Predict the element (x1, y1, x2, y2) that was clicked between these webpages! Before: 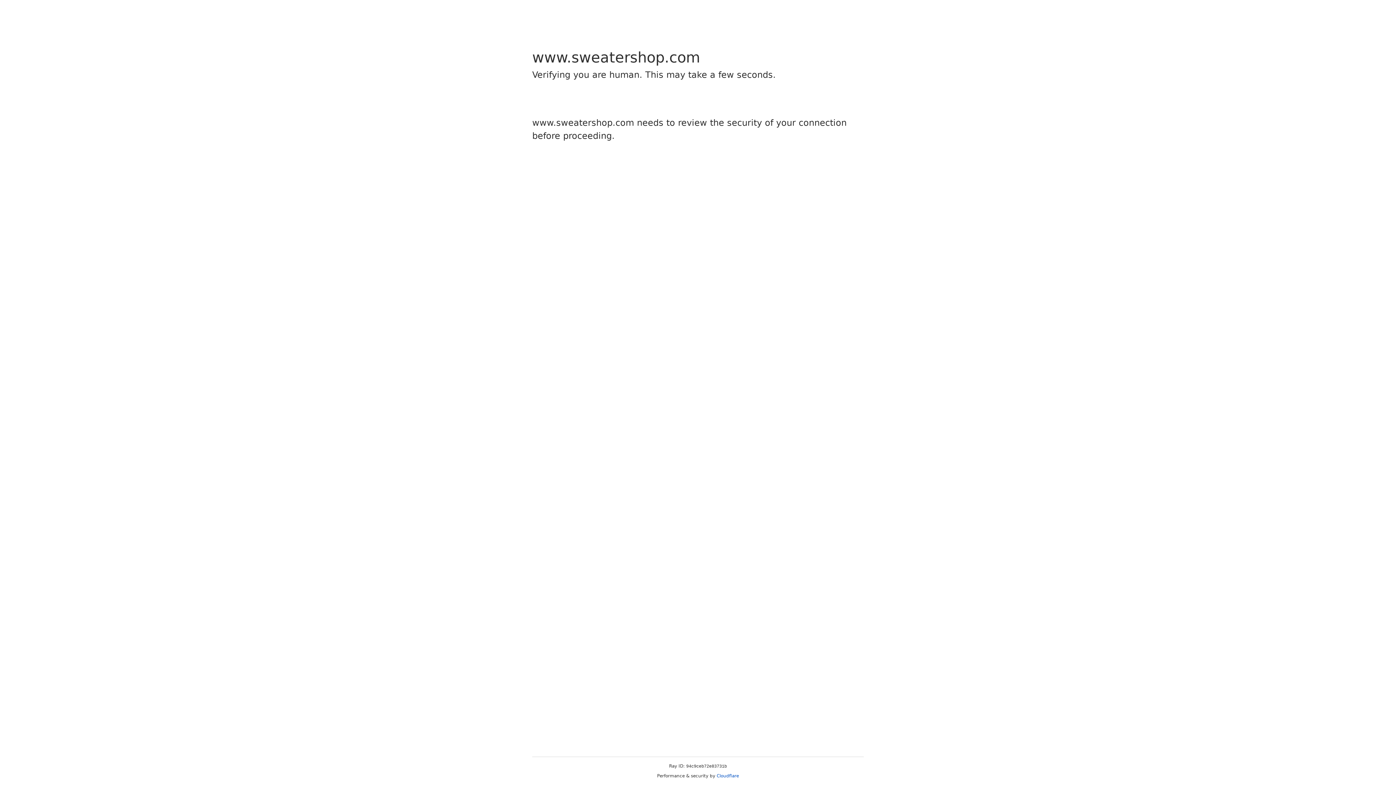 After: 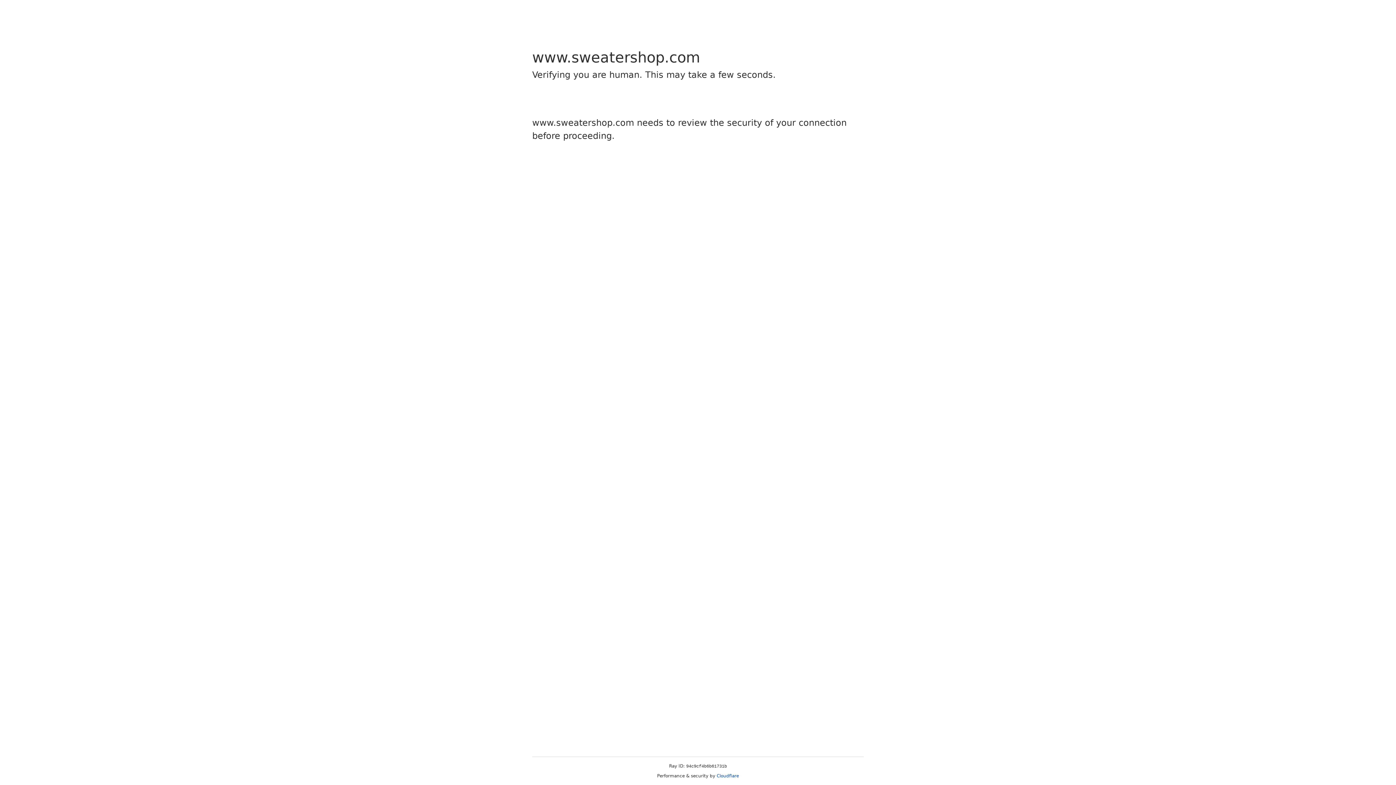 Action: bbox: (716, 773, 739, 778) label: Cloudflare